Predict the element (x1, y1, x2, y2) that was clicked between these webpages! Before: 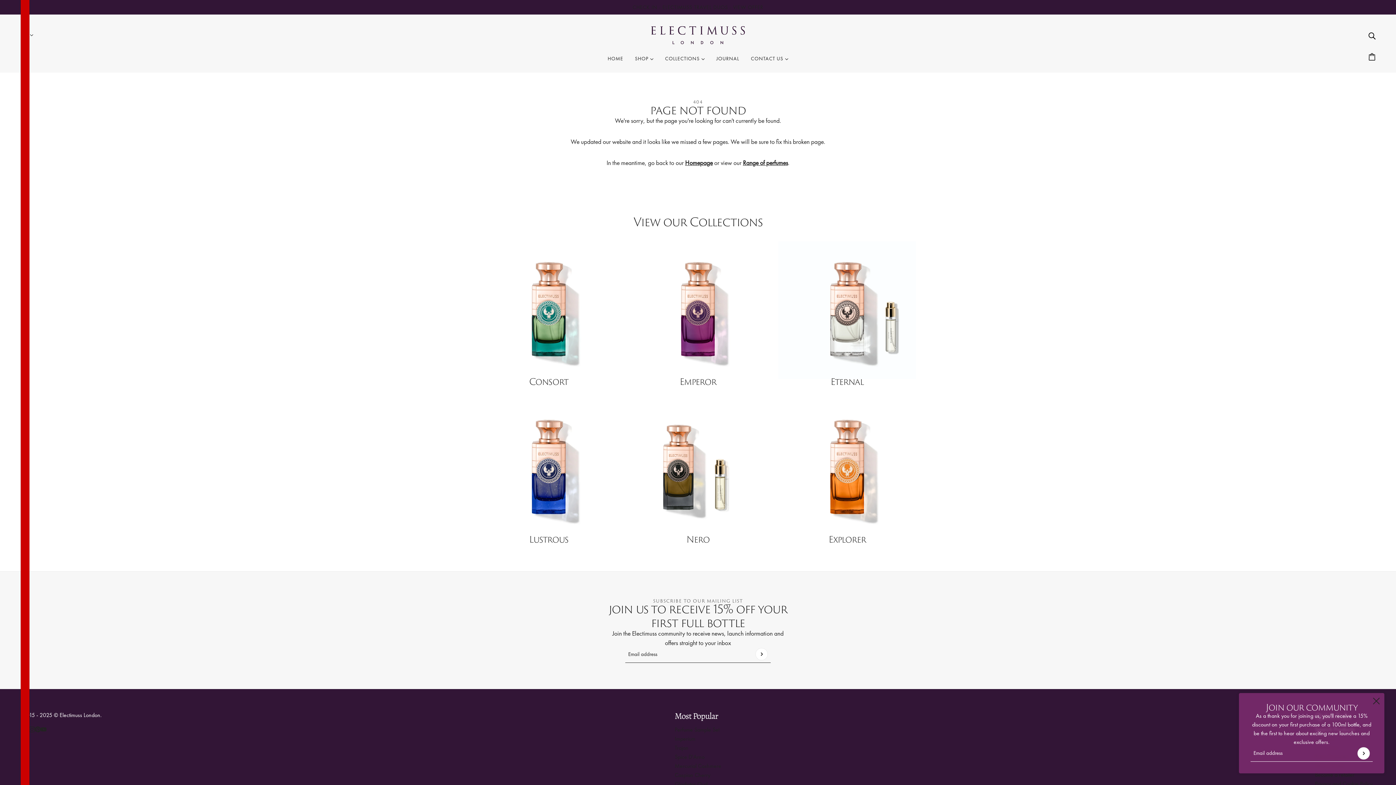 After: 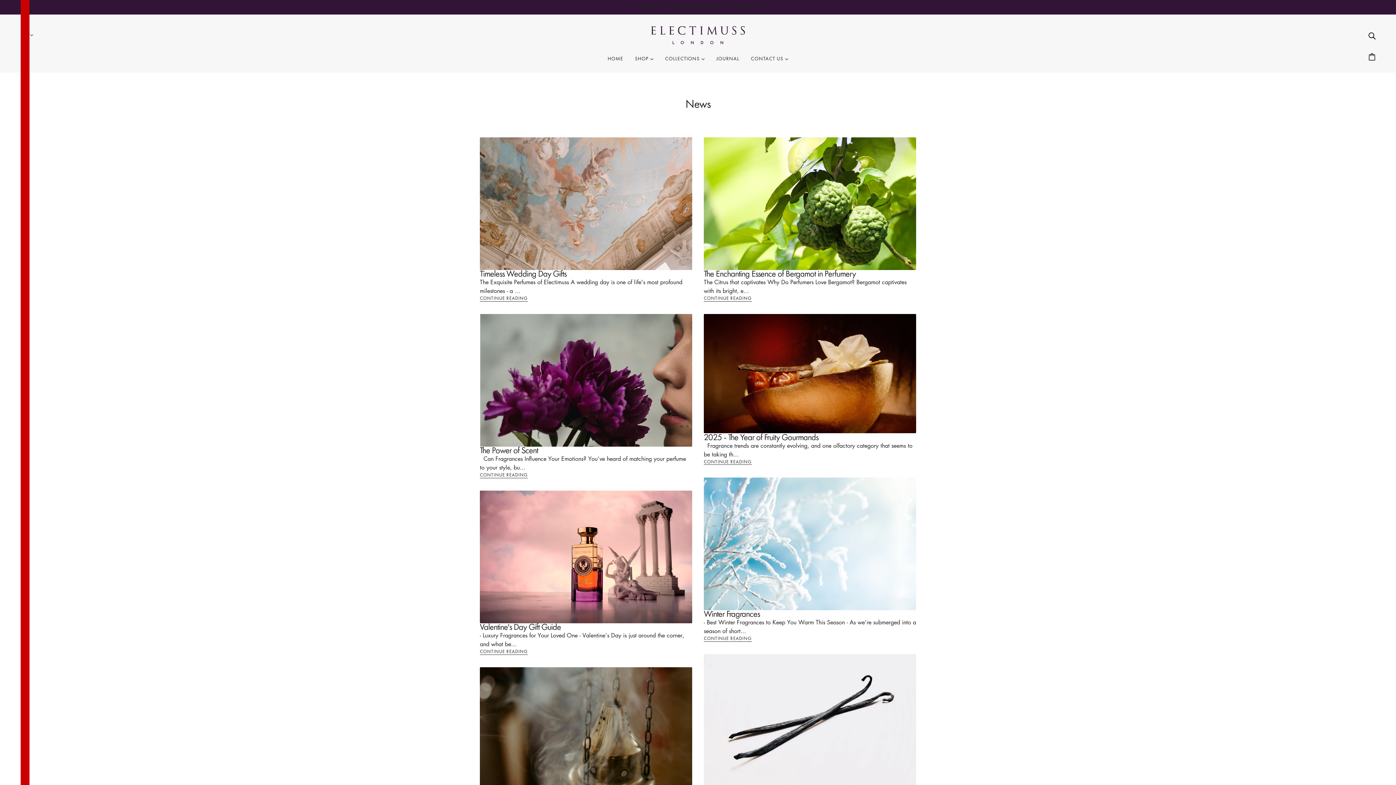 Action: bbox: (710, 50, 745, 72) label: JOURNAL